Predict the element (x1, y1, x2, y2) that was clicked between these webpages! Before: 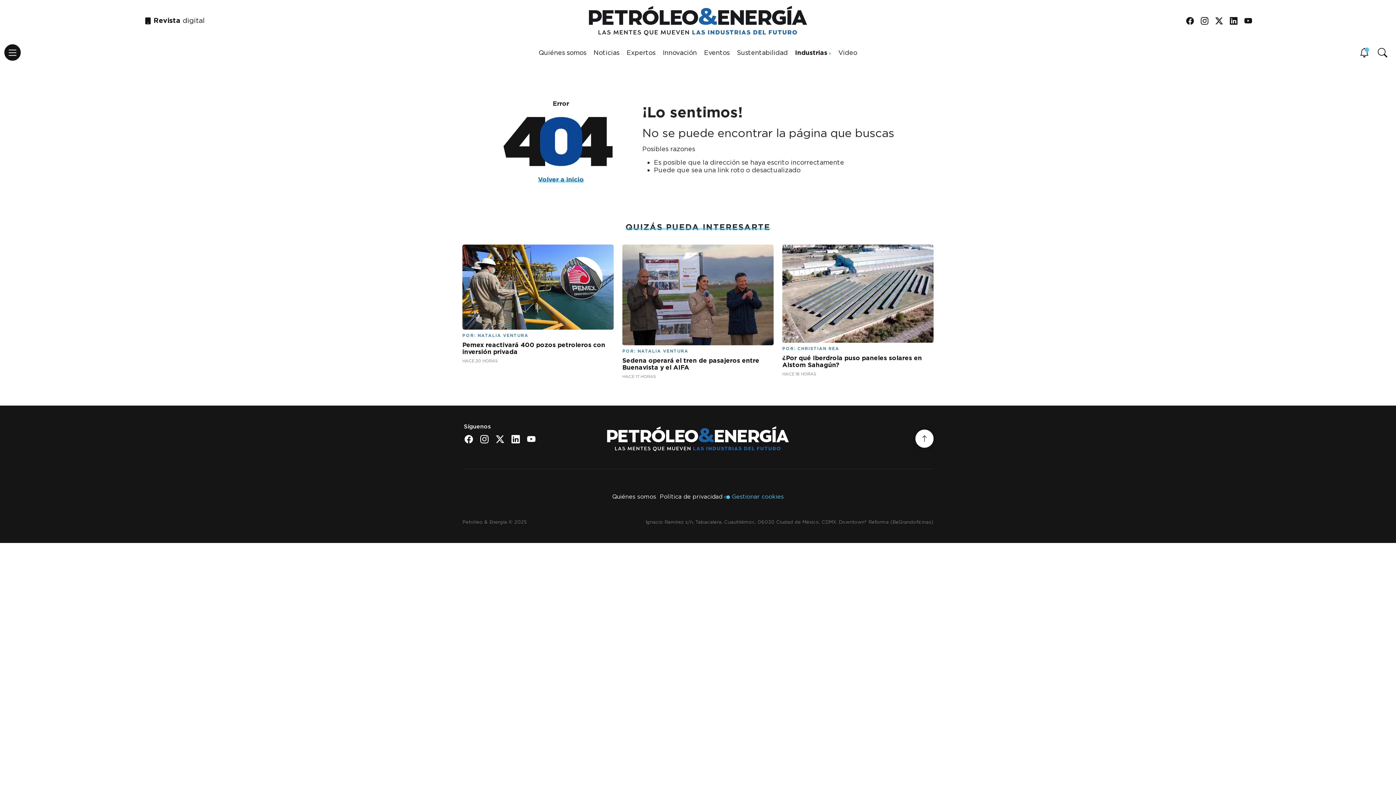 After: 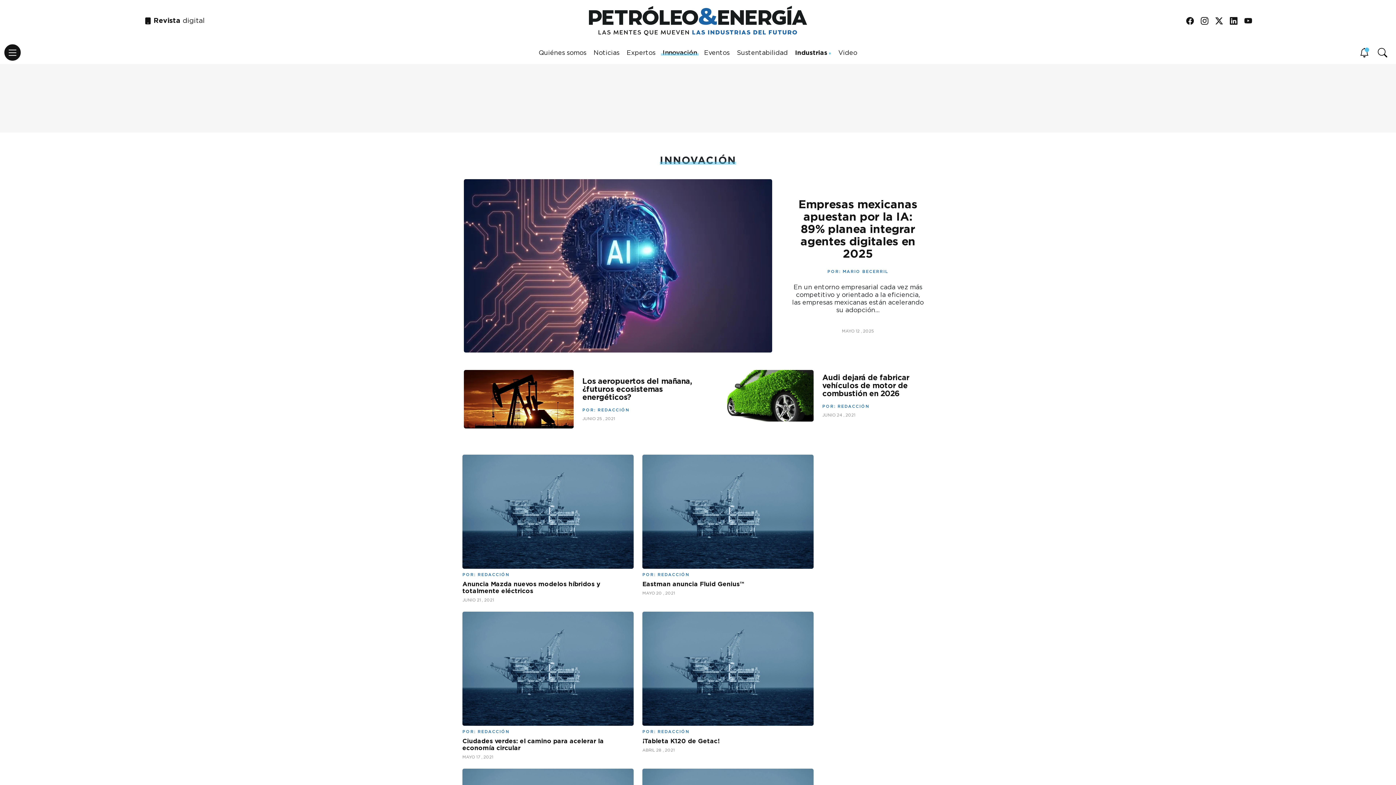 Action: bbox: (662, 47, 697, 57) label: Innovación